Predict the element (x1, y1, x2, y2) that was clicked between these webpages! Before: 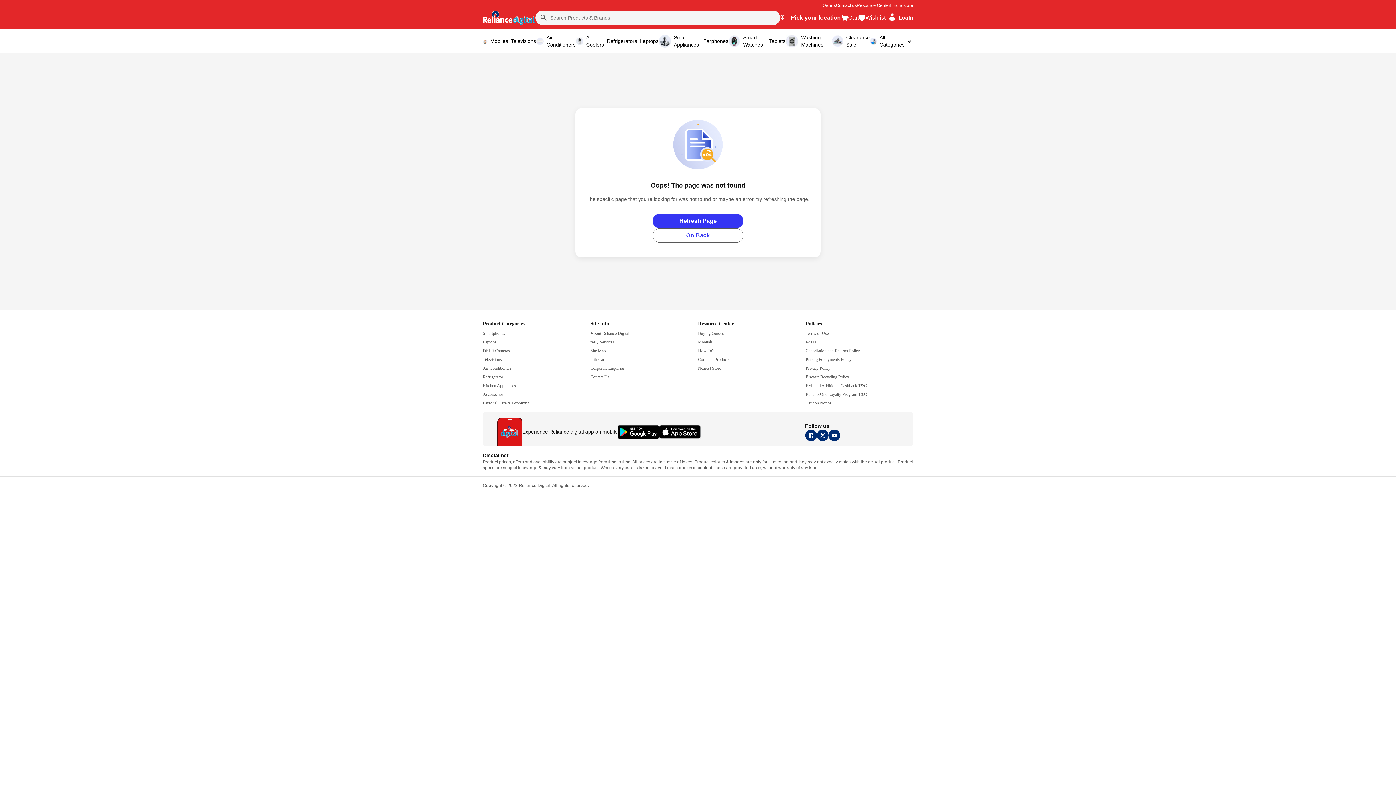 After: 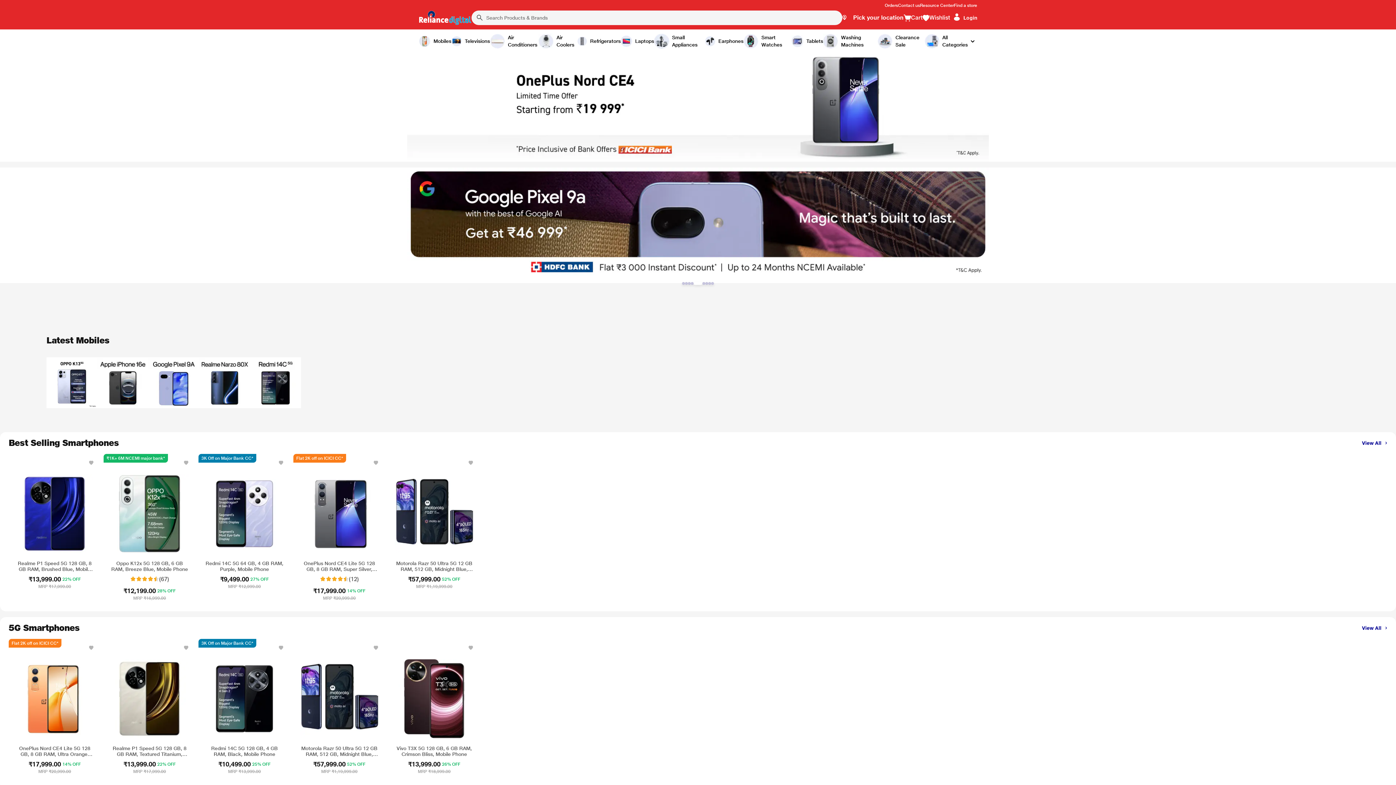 Action: label: open Mobiles bbox: (482, 36, 508, 45)